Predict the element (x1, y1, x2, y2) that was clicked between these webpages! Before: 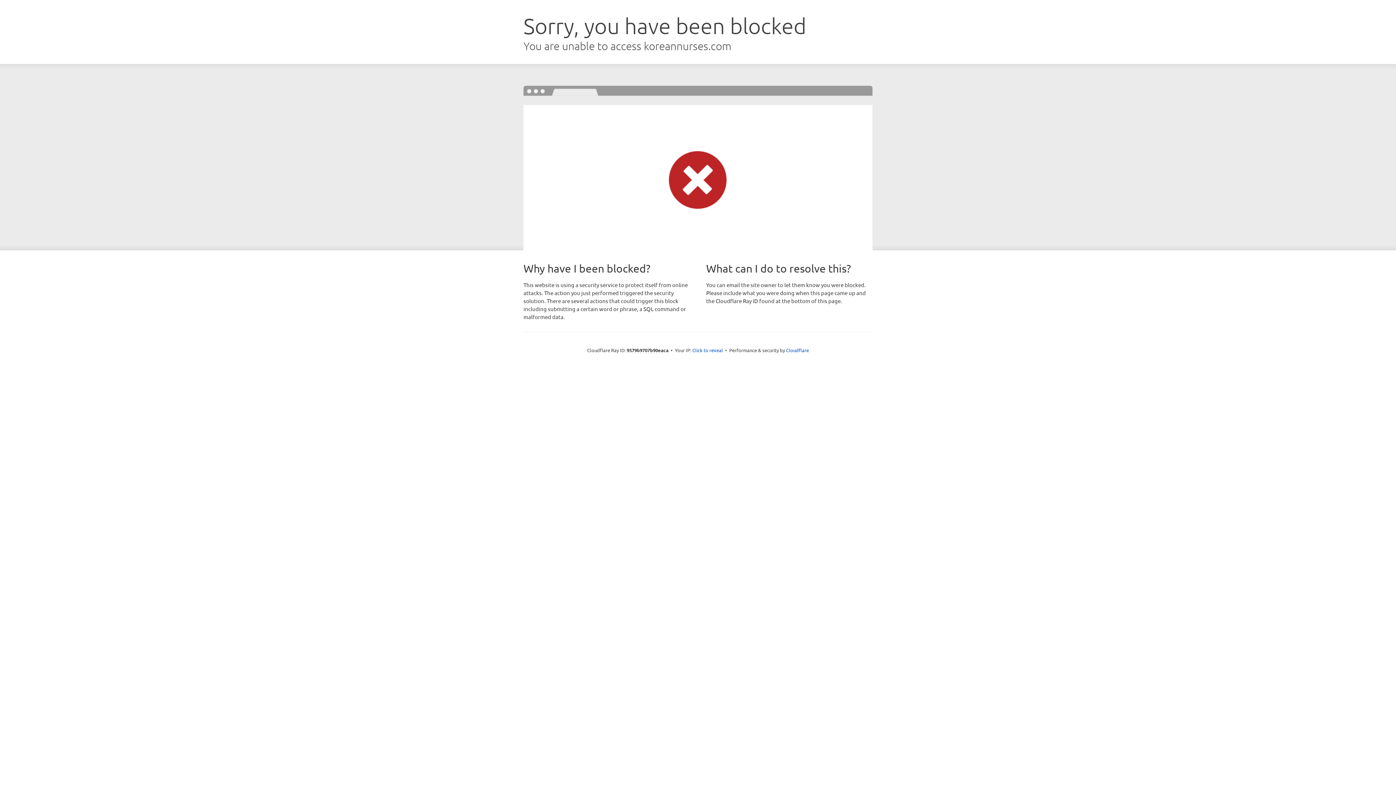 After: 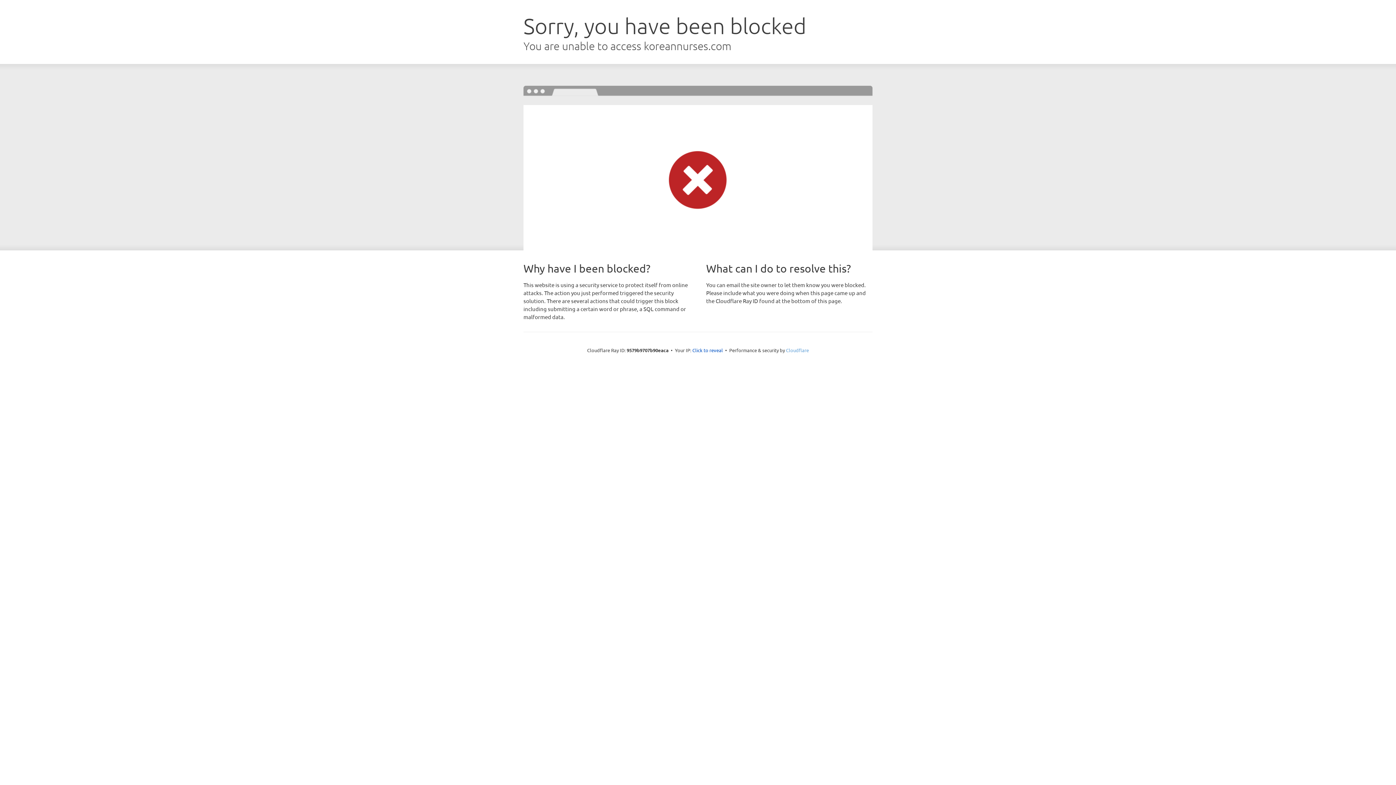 Action: label: Cloudflare bbox: (786, 347, 809, 353)